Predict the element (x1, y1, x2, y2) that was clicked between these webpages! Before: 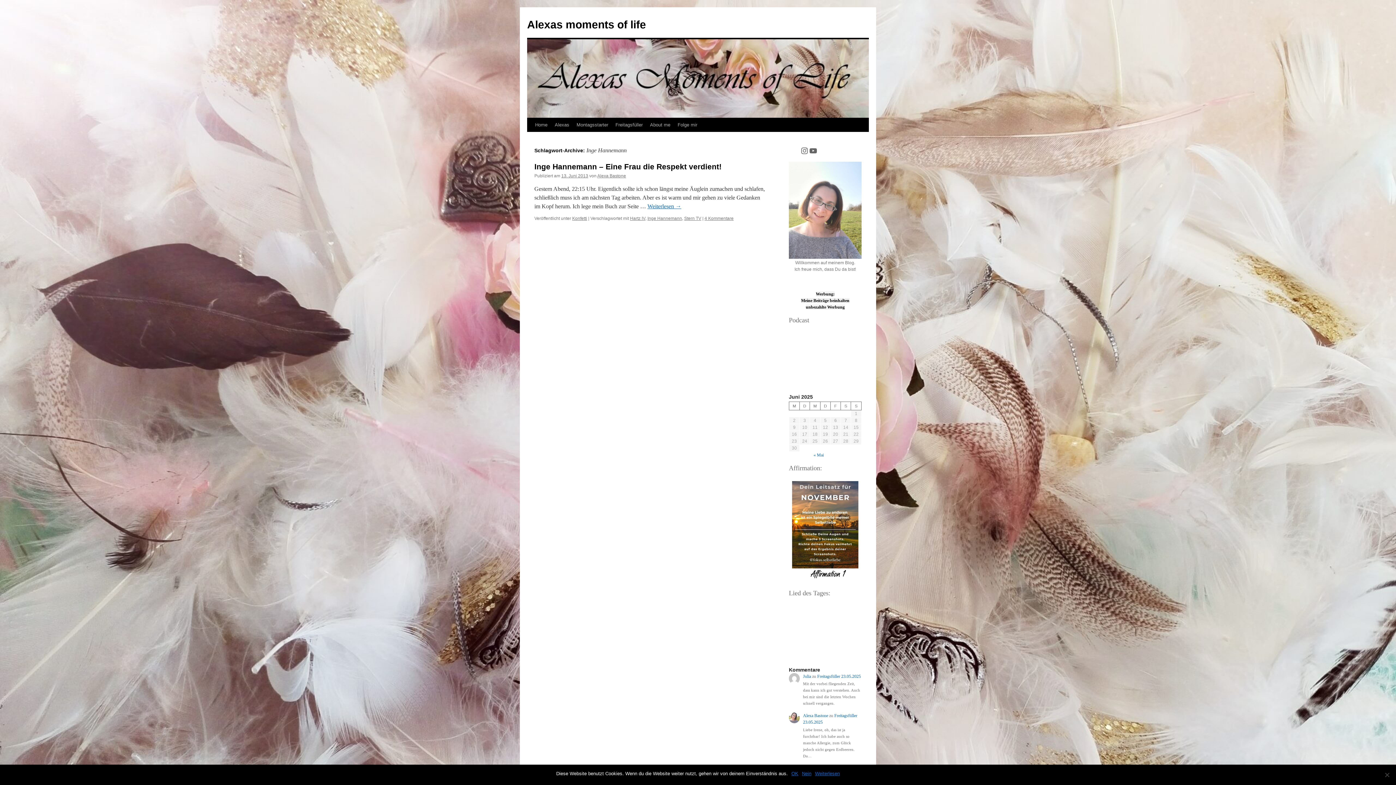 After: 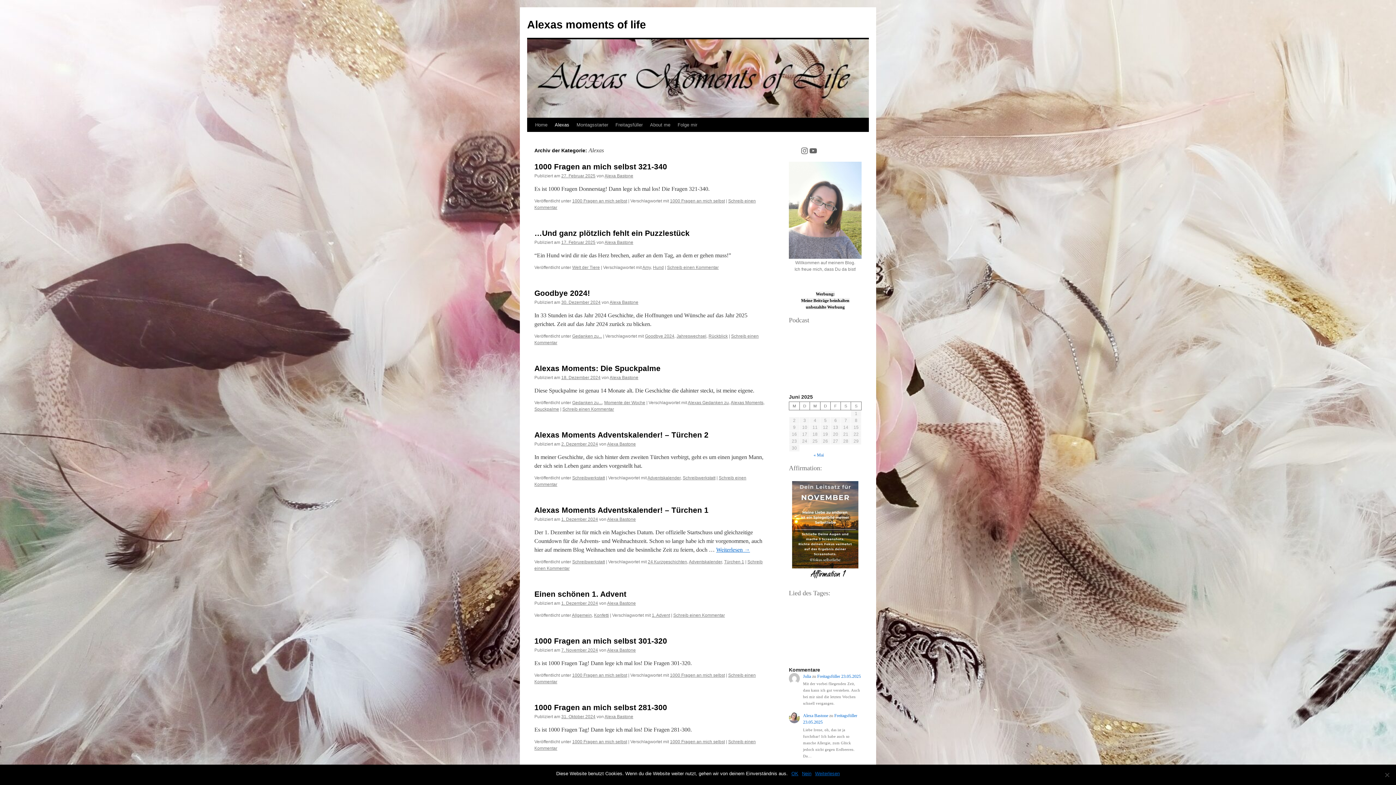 Action: label: Alexas bbox: (551, 118, 573, 132)